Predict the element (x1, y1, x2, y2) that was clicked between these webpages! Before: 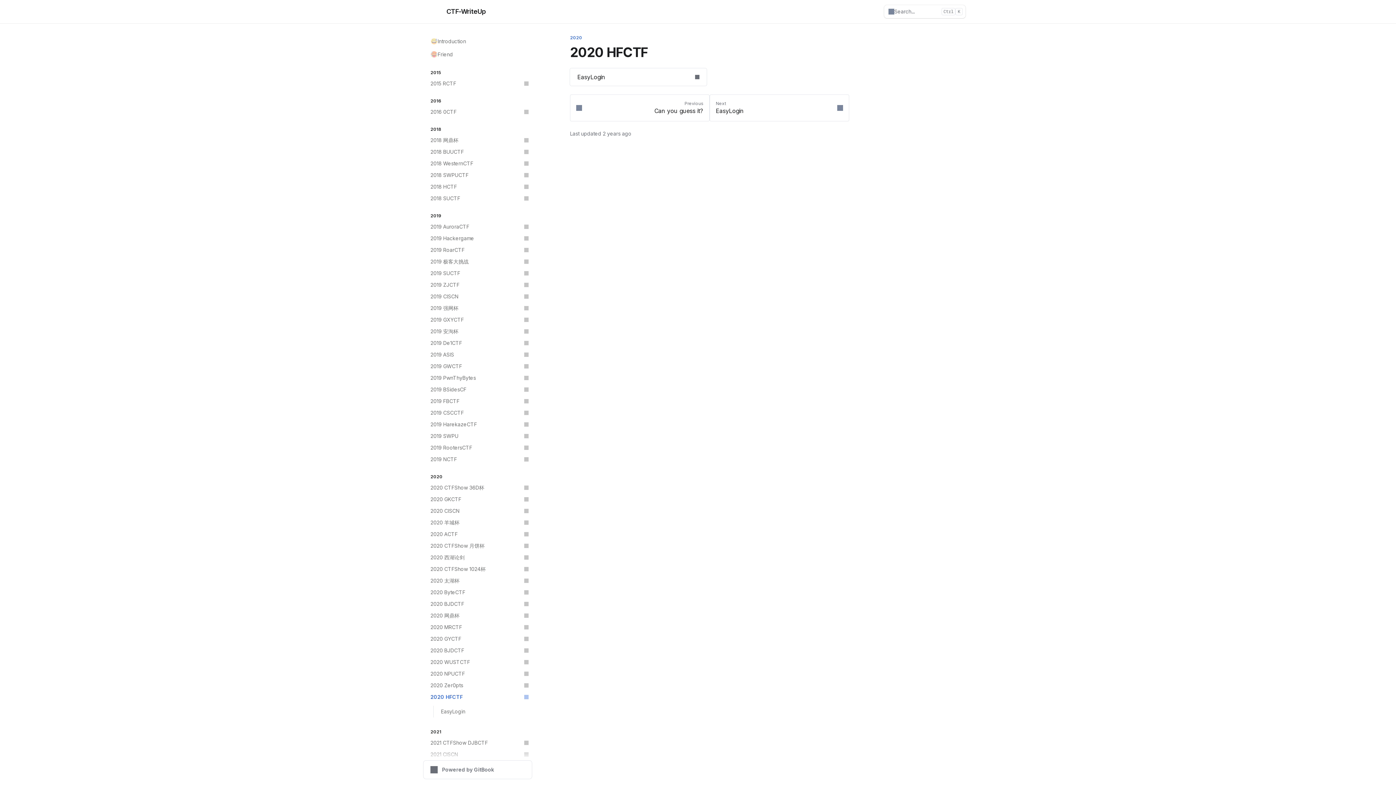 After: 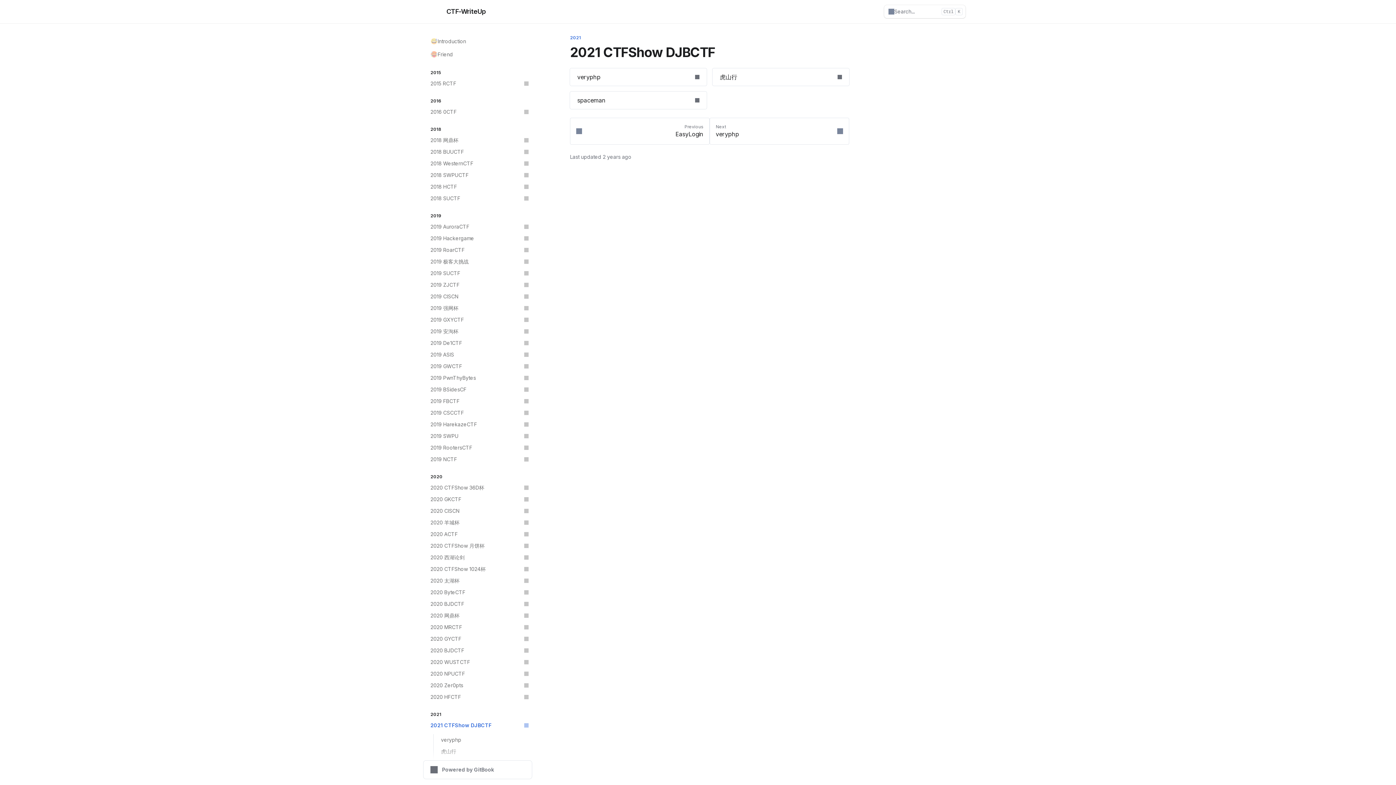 Action: label: 2021 CTFShow DJBCTF bbox: (426, 737, 532, 749)